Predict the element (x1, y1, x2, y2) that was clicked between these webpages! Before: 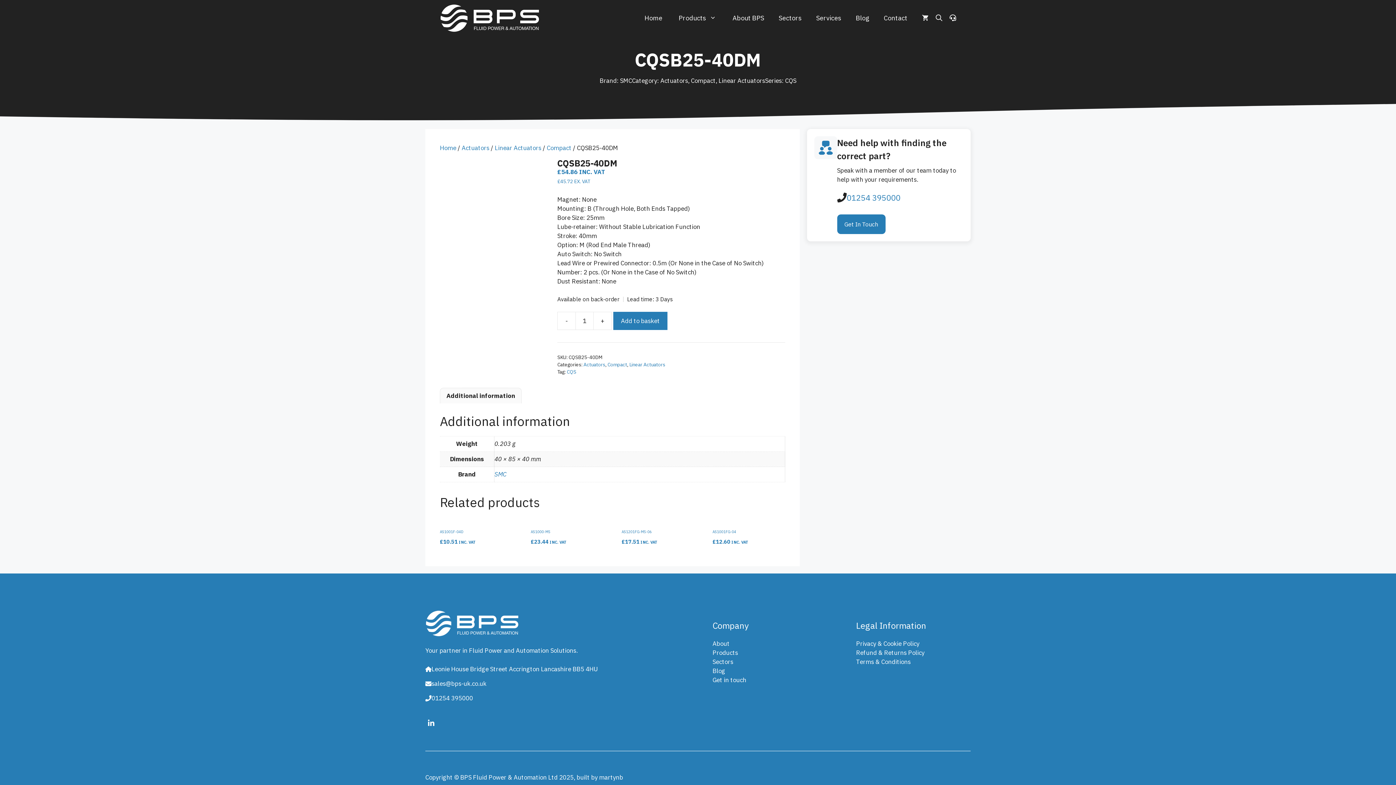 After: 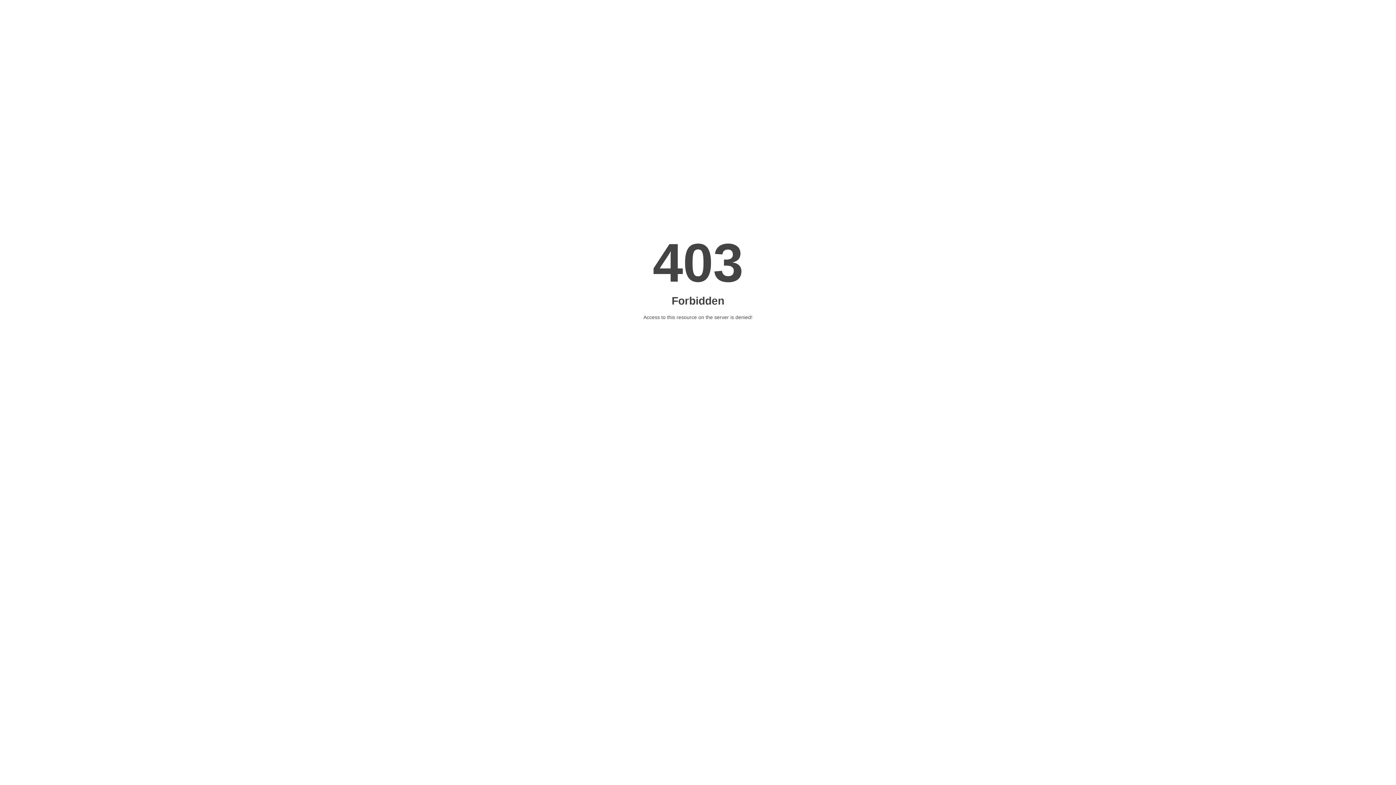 Action: label: Compact bbox: (607, 361, 627, 368)